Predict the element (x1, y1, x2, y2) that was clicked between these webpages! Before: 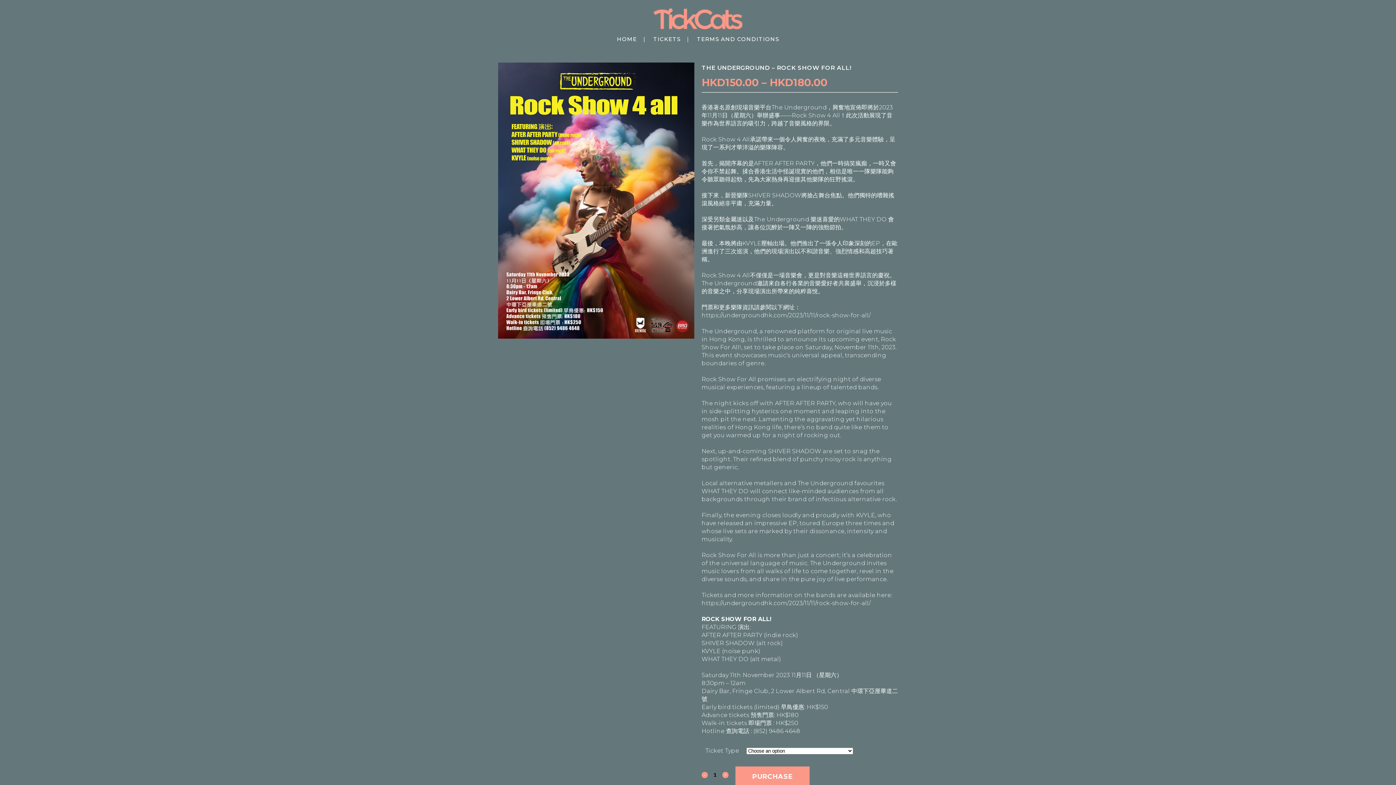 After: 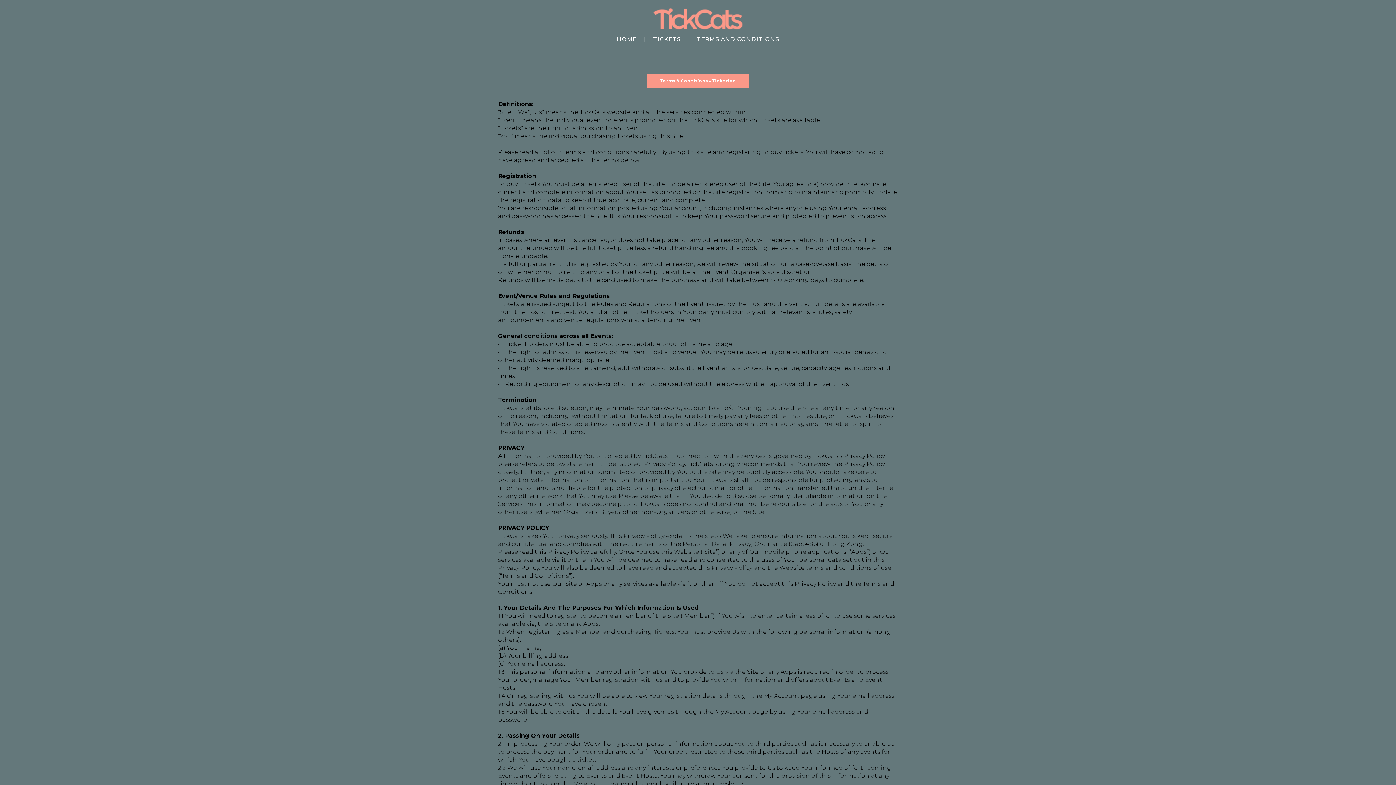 Action: label: TERMS AND CONDITIONS bbox: (689, 34, 786, 43)